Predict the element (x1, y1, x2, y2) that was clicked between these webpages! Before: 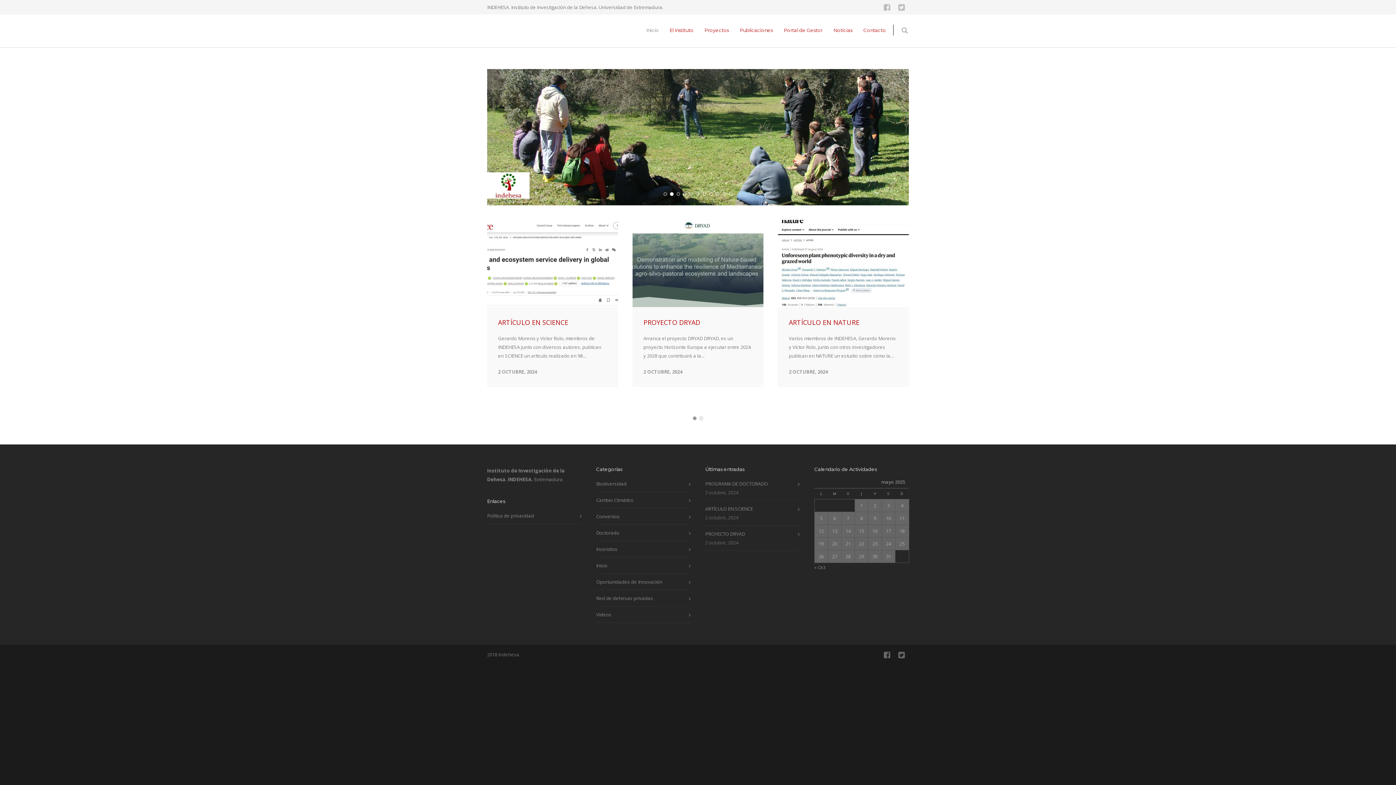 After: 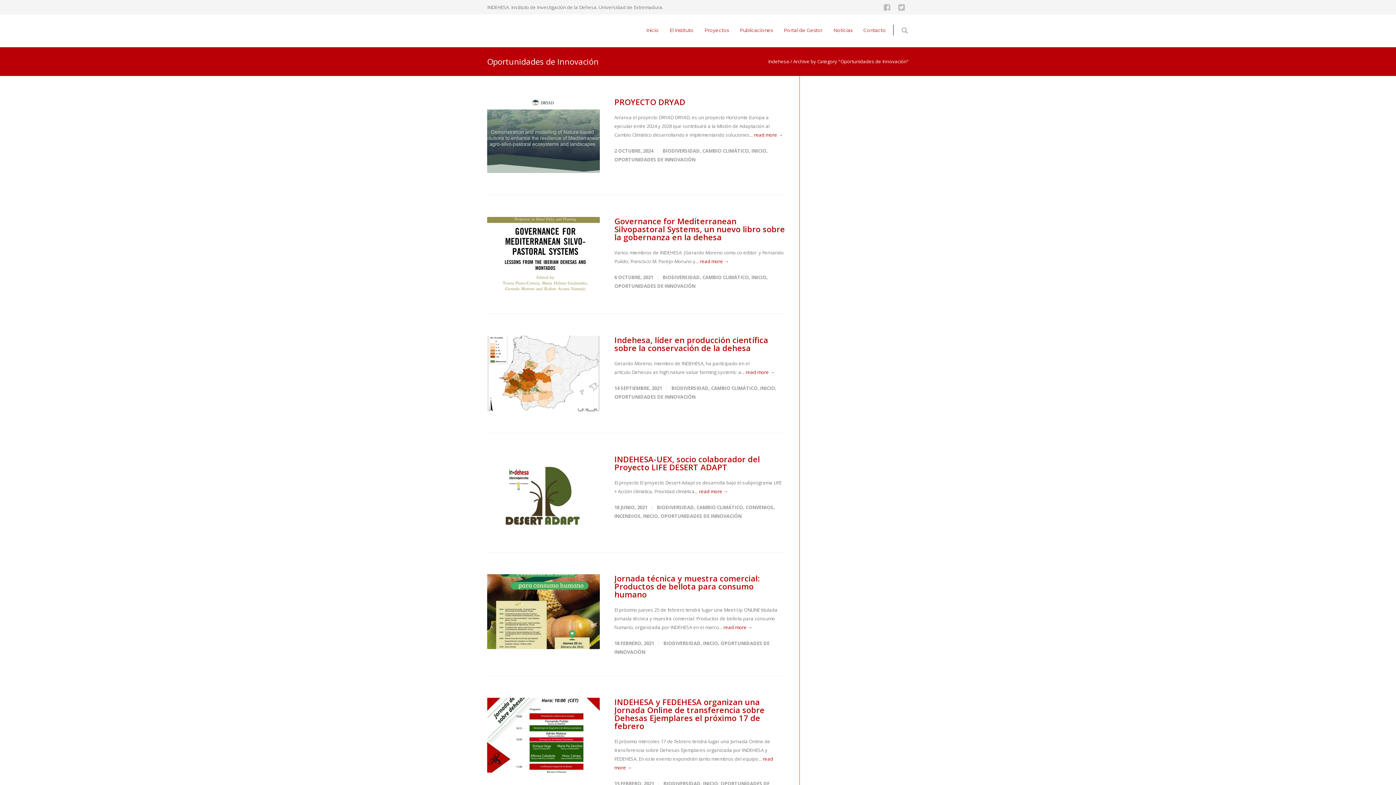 Action: bbox: (596, 567, 687, 575) label: Oportunidades de Innovación